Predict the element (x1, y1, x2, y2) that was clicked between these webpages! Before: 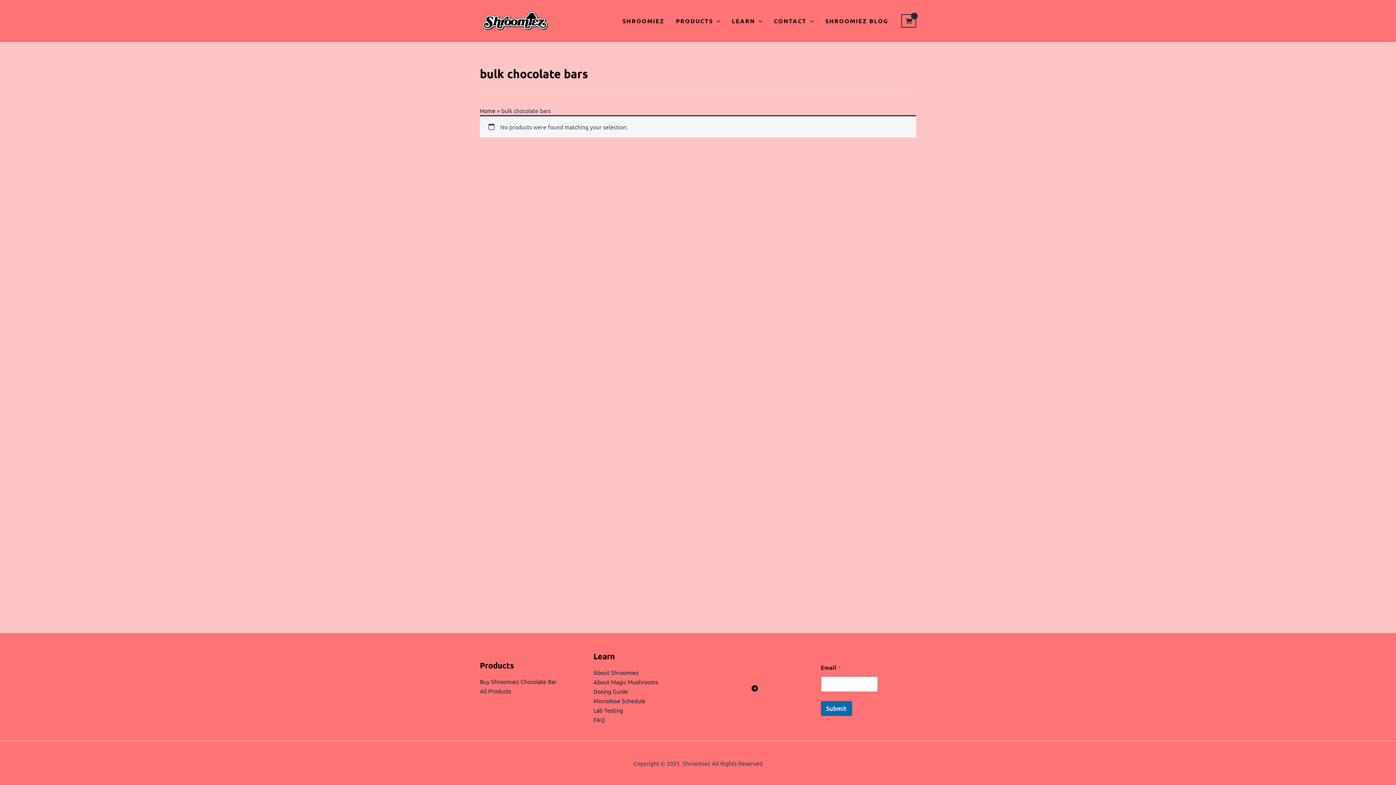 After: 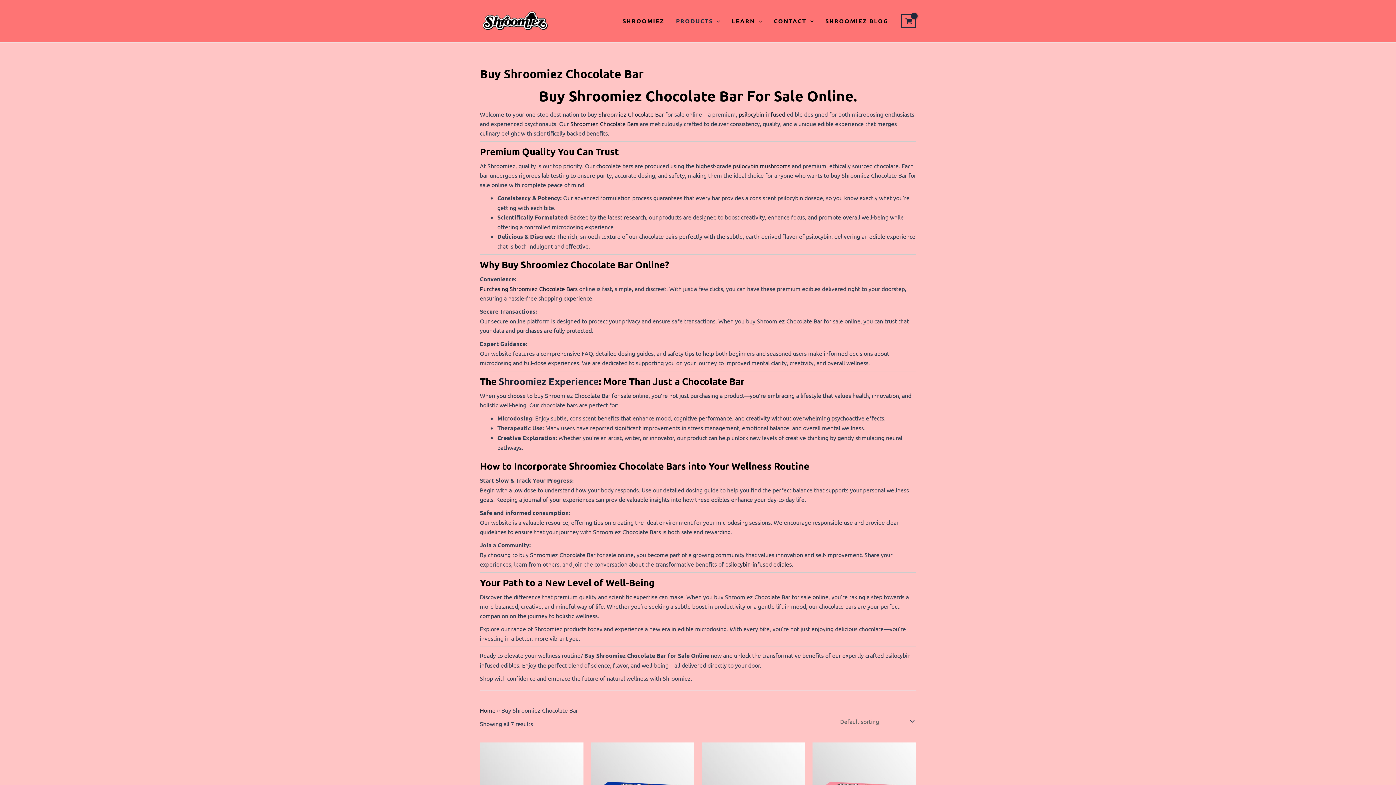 Action: bbox: (480, 678, 556, 685) label: Buy Shroomiez Chocolate Bar